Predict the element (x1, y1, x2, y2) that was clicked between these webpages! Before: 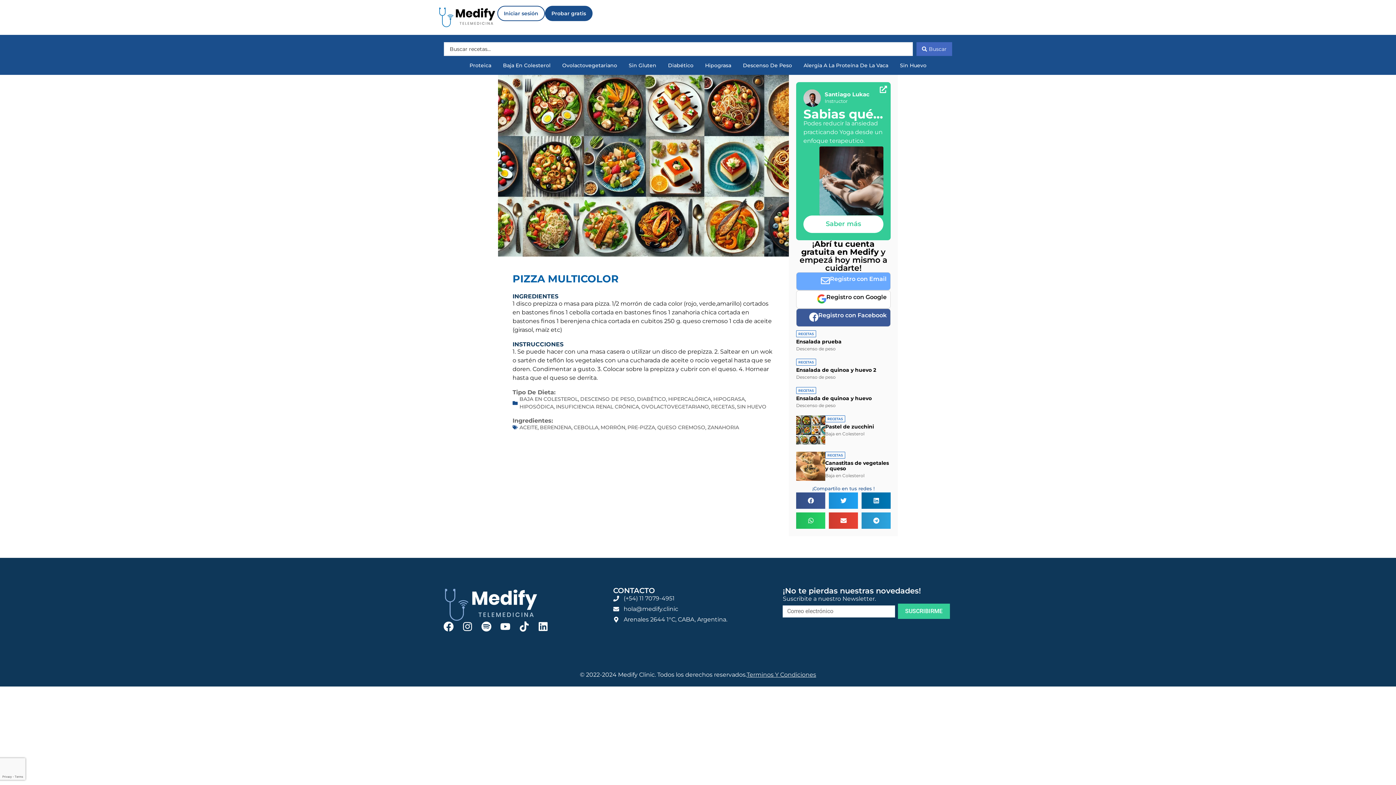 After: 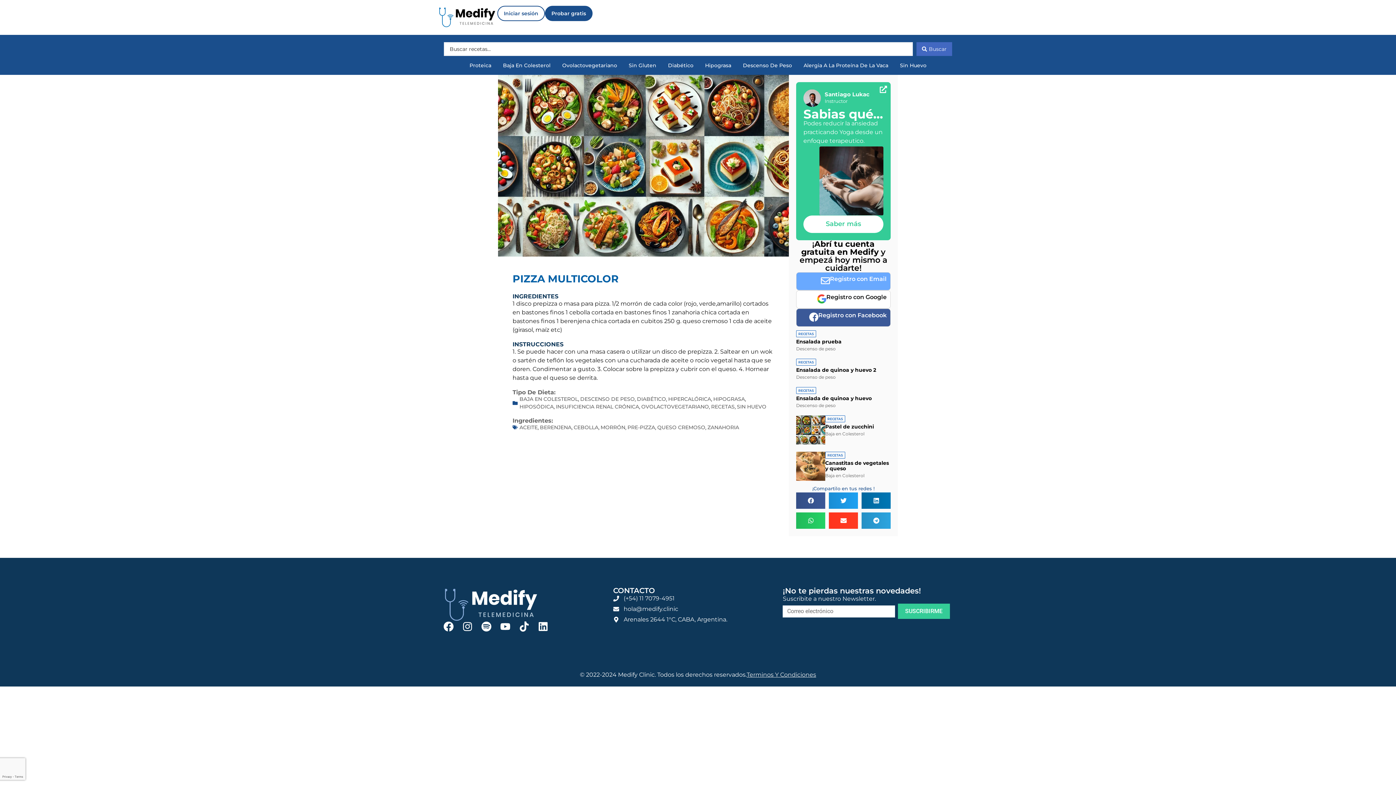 Action: label: Share on email bbox: (829, 512, 858, 529)